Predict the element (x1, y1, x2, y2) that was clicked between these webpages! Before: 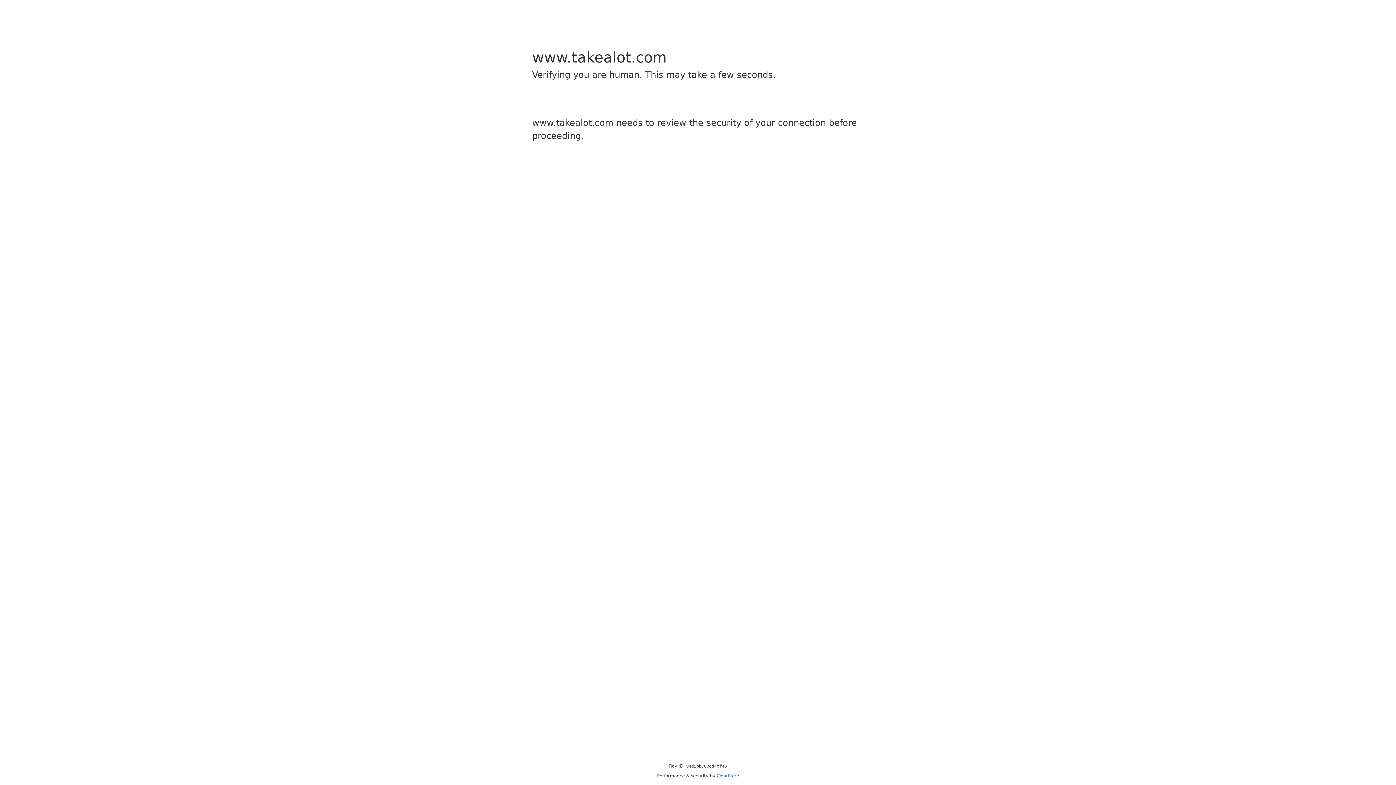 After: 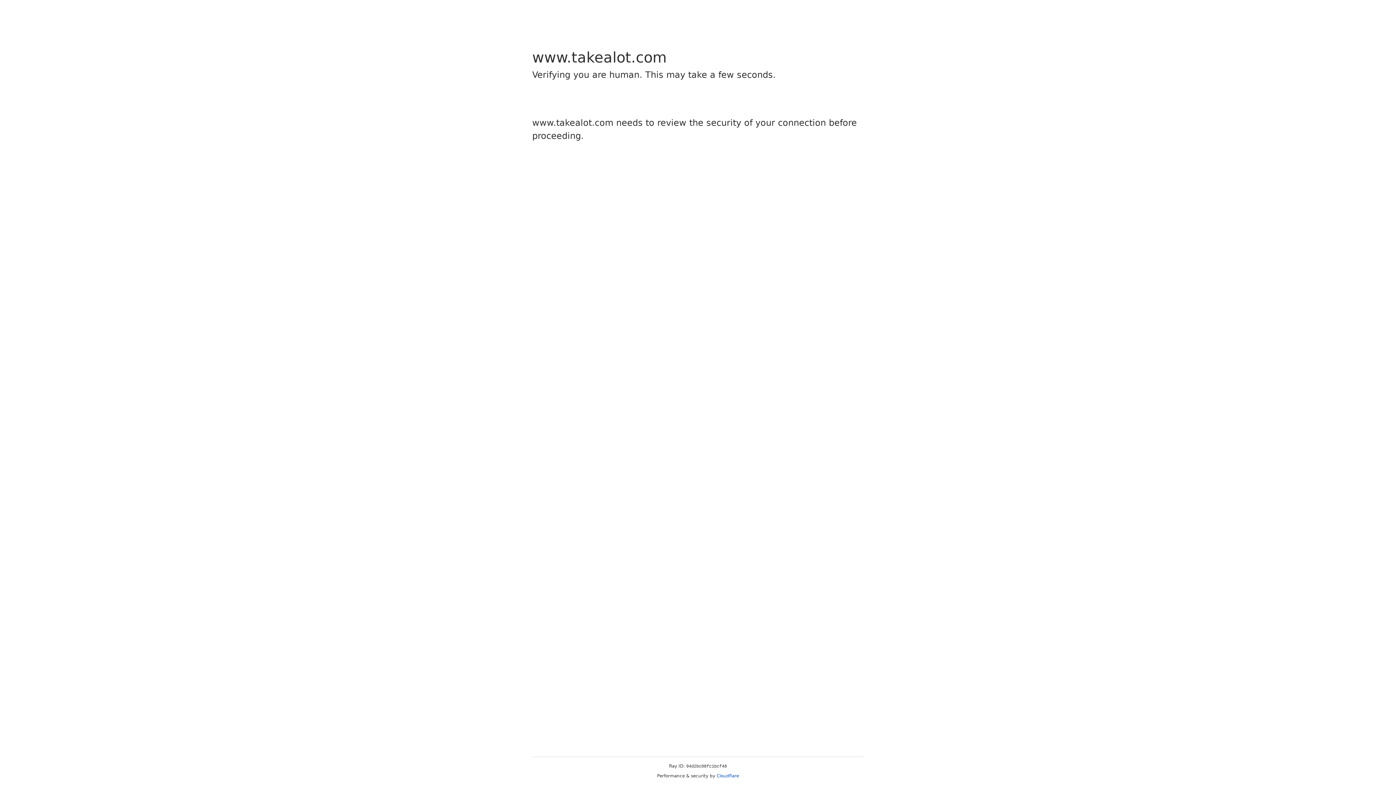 Action: bbox: (716, 773, 739, 778) label: Cloudflare